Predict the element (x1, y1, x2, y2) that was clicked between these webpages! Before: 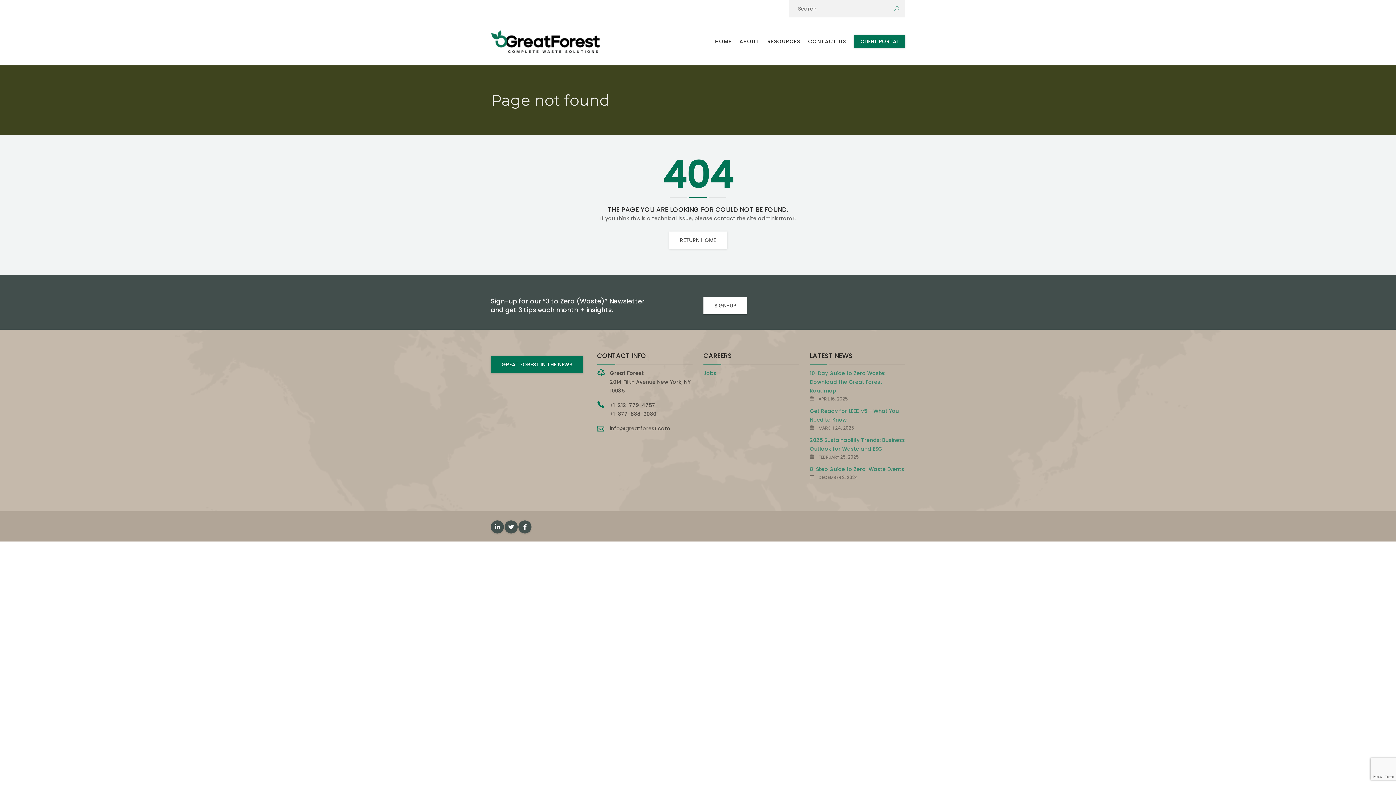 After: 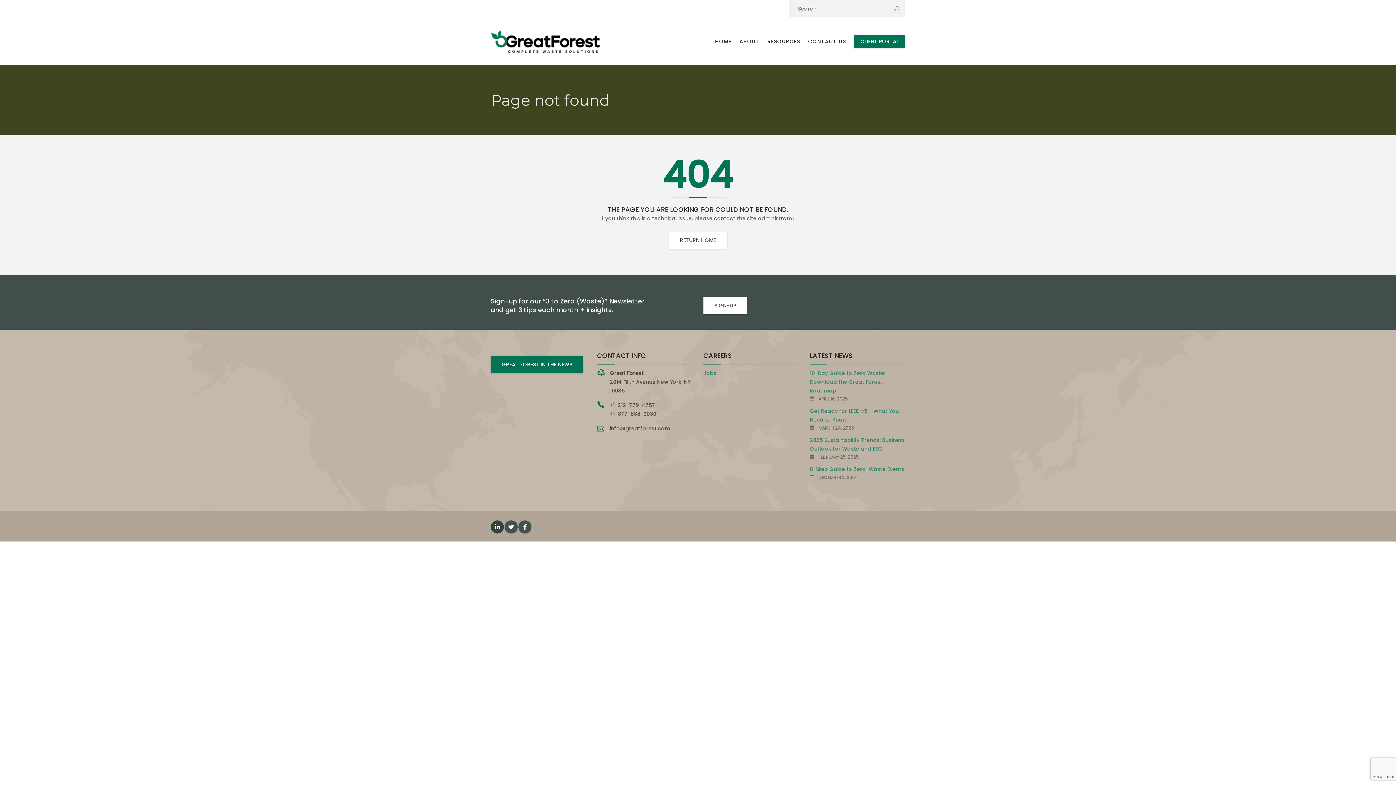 Action: bbox: (490, 520, 504, 533)